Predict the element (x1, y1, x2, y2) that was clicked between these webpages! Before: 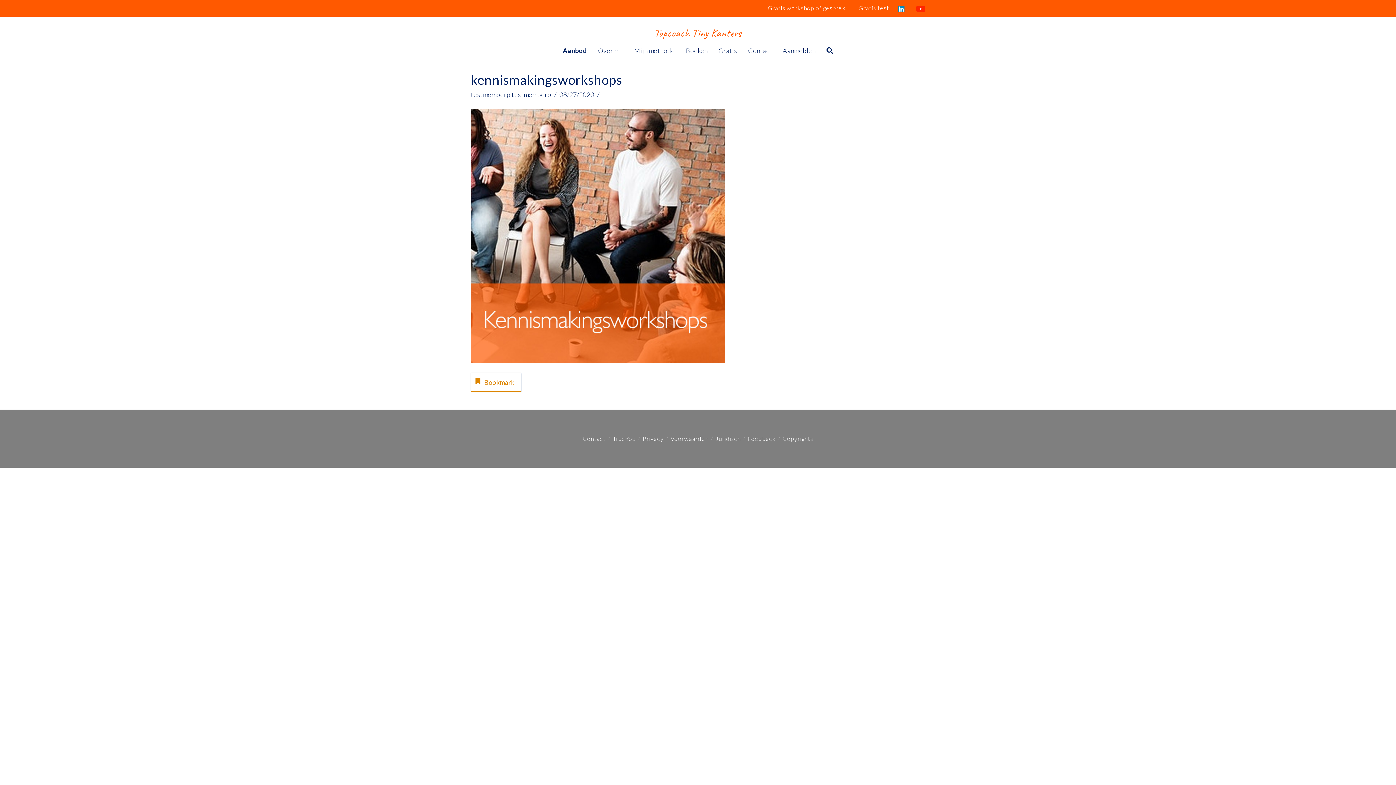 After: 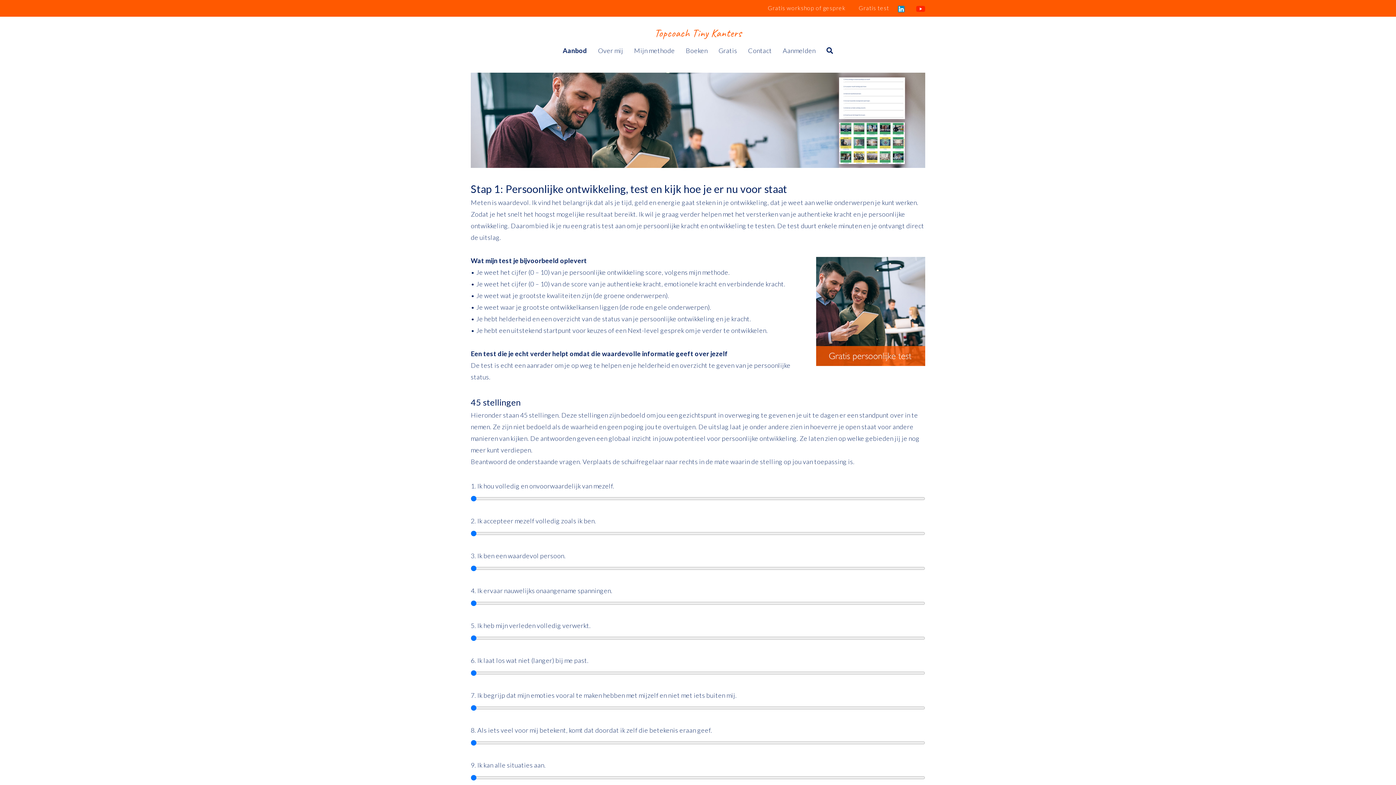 Action: label: Gratis test  bbox: (858, 5, 890, 11)